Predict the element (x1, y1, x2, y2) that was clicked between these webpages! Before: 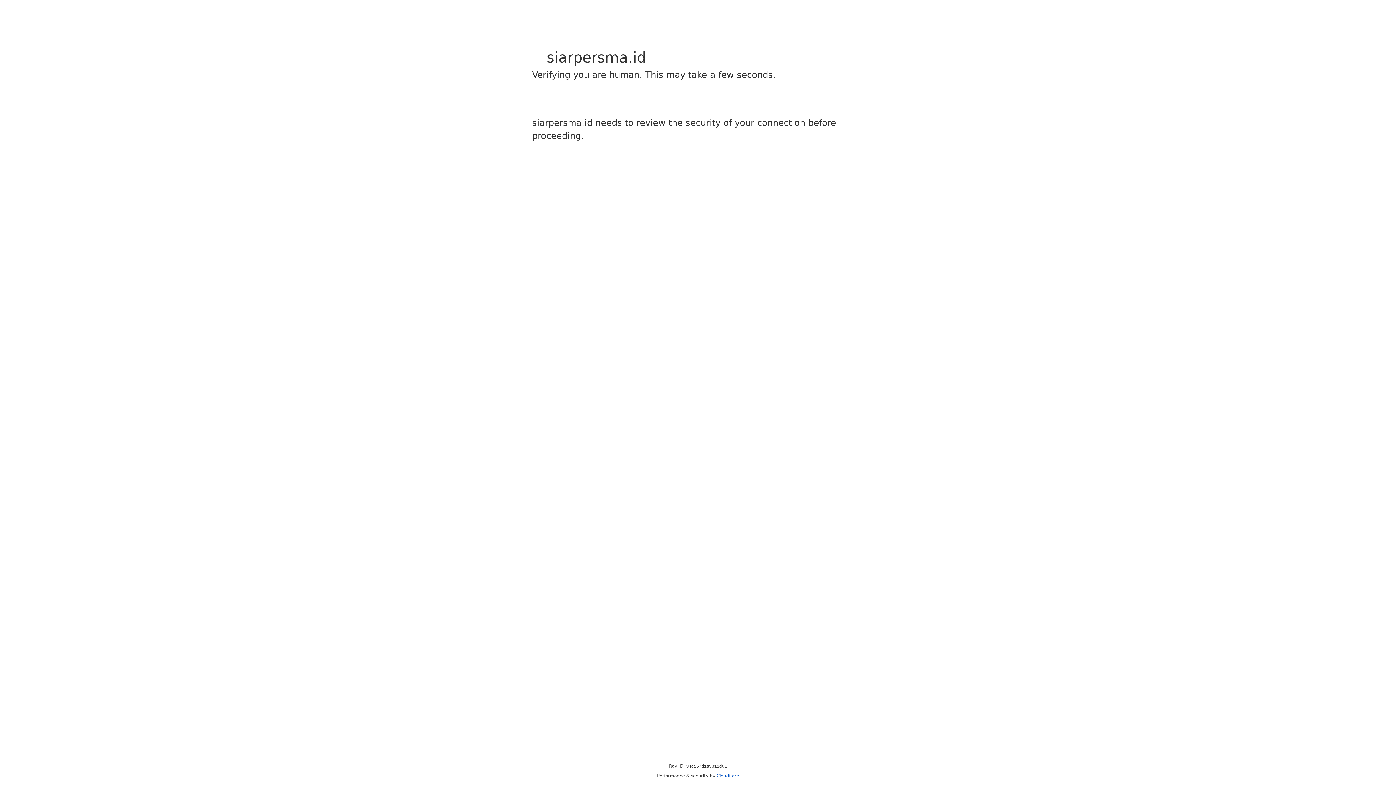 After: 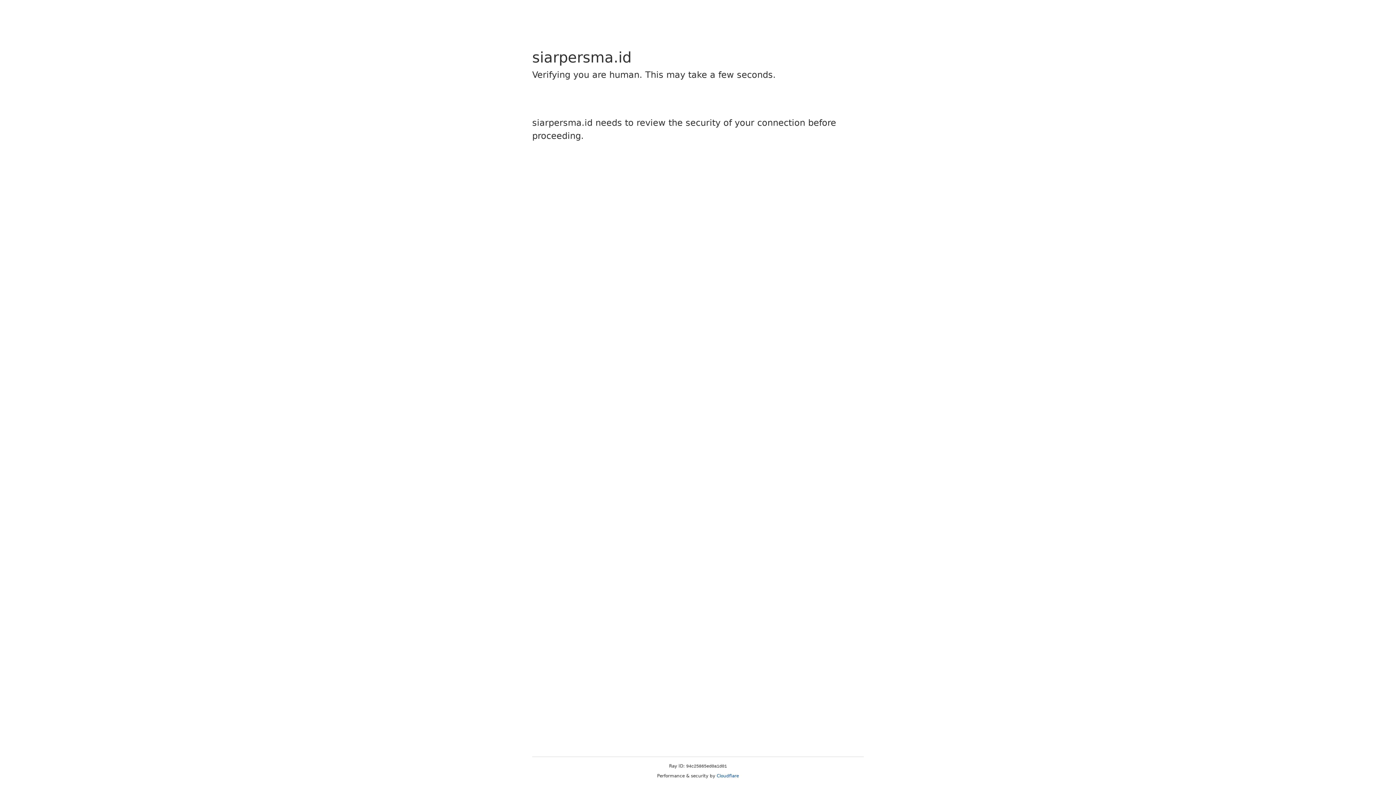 Action: bbox: (716, 773, 739, 778) label: Cloudflare